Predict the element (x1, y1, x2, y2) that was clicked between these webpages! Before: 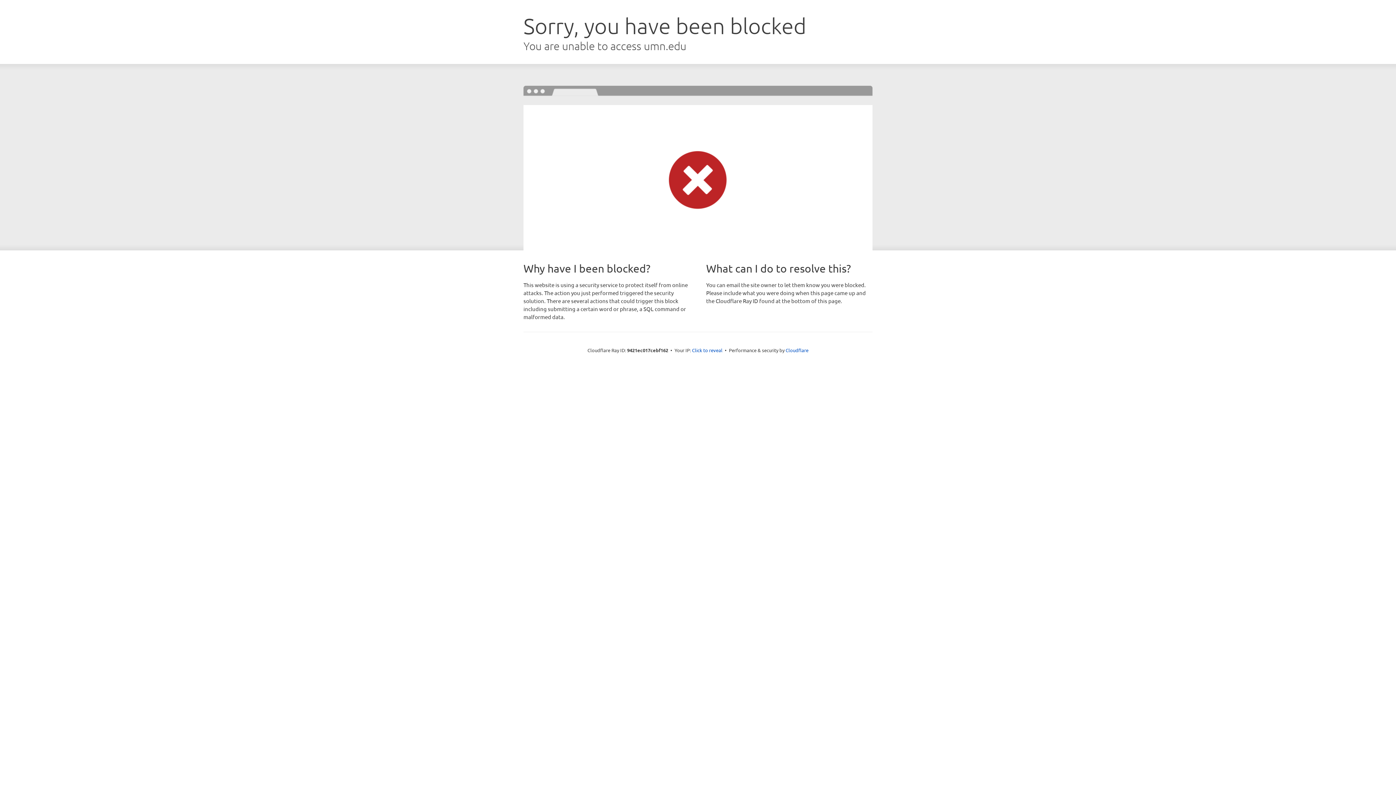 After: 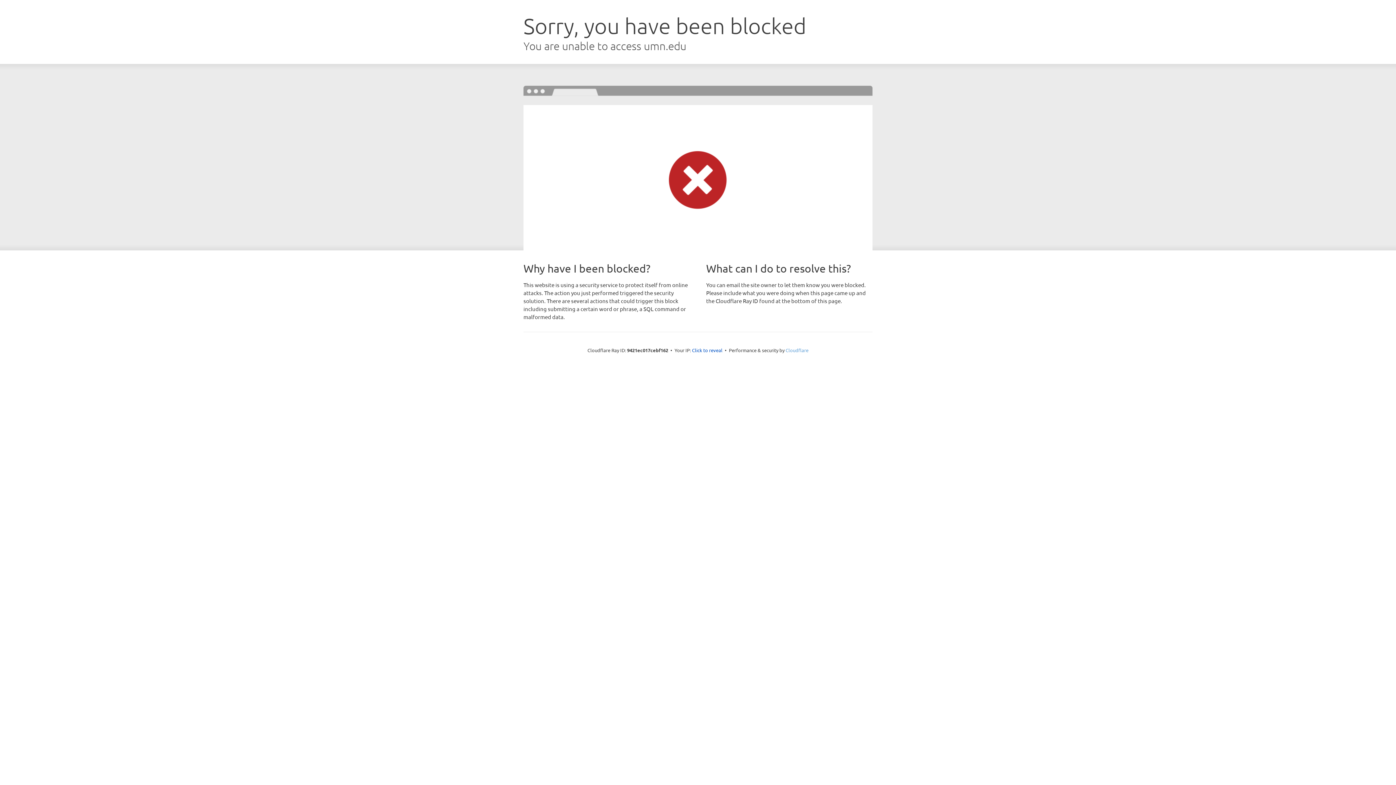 Action: bbox: (785, 347, 808, 353) label: Cloudflare